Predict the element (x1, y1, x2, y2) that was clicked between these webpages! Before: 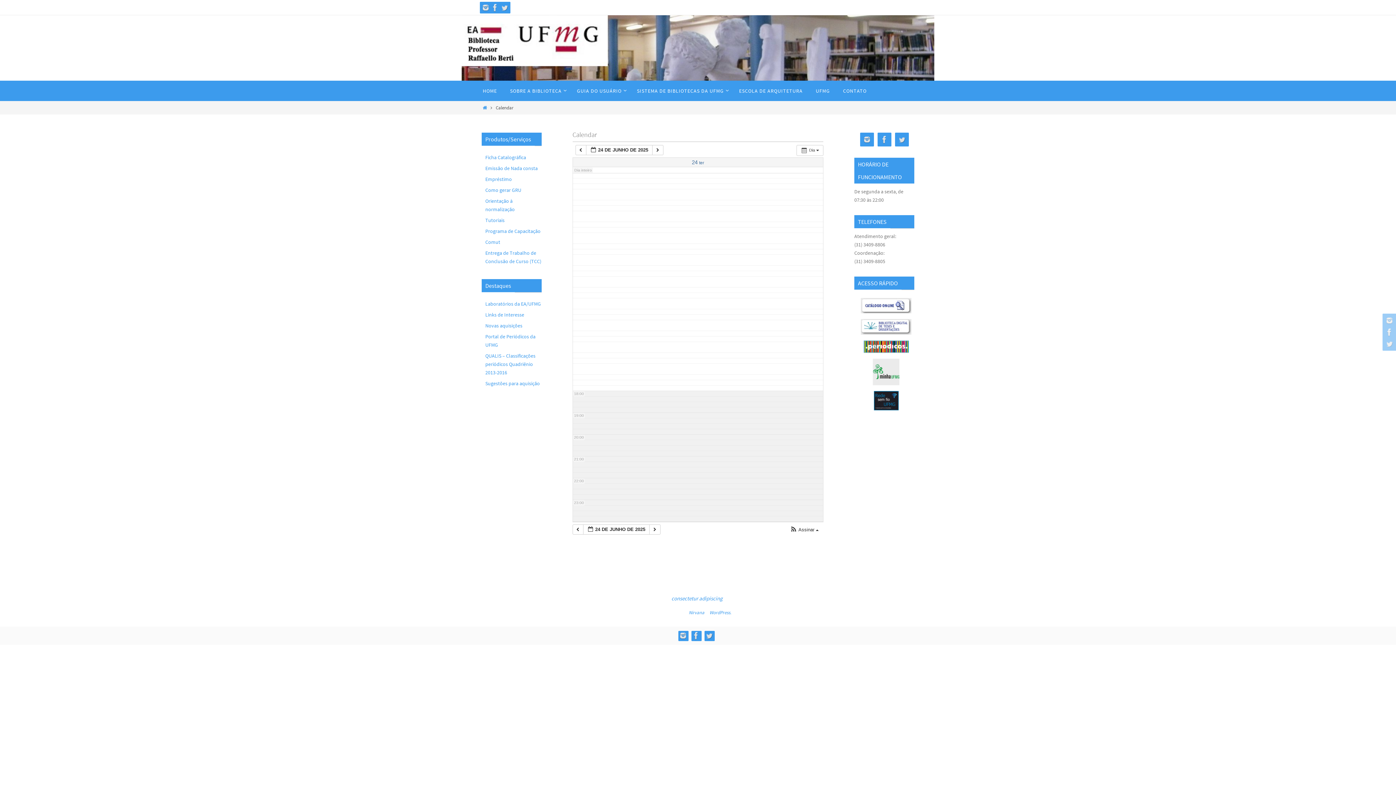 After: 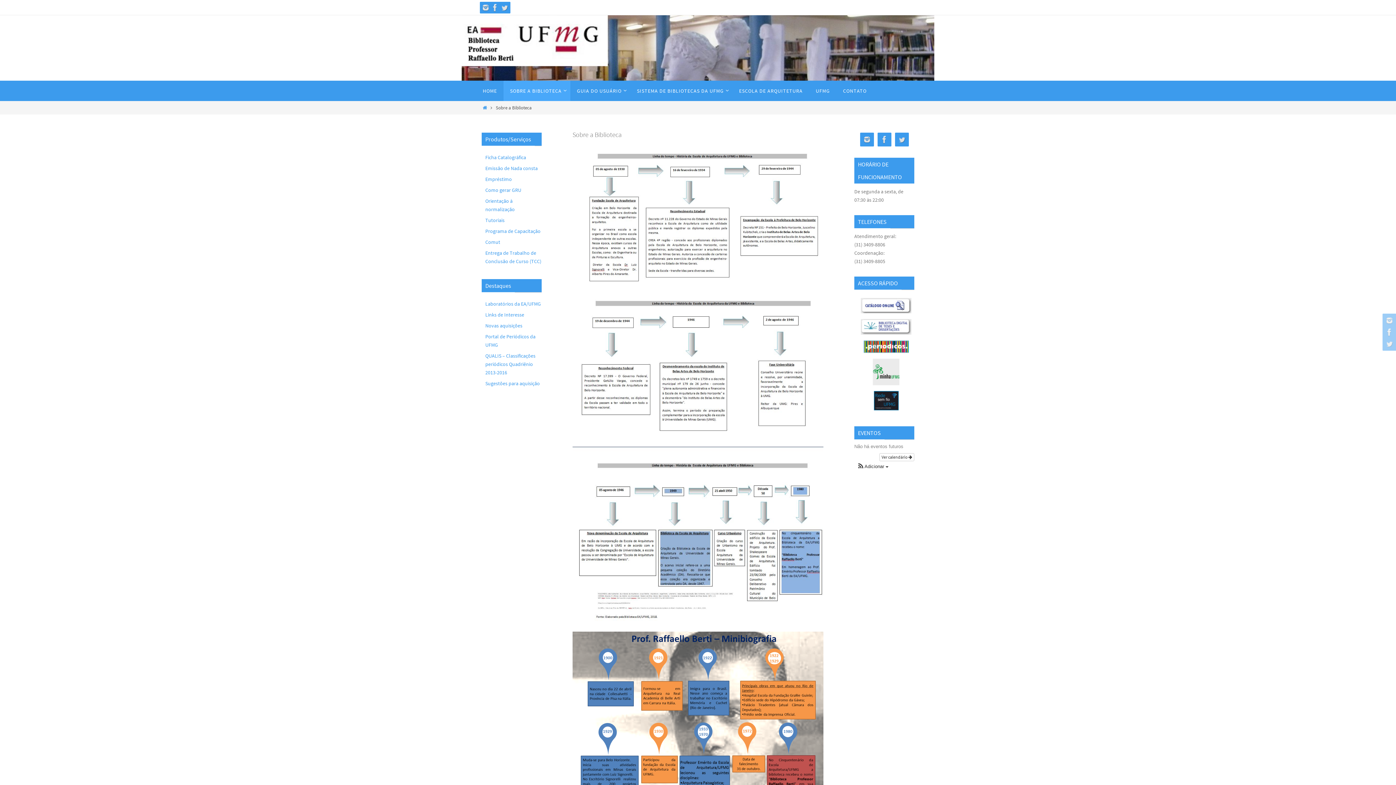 Action: bbox: (503, 80, 570, 101) label: SOBRE A BIBLIOTECA